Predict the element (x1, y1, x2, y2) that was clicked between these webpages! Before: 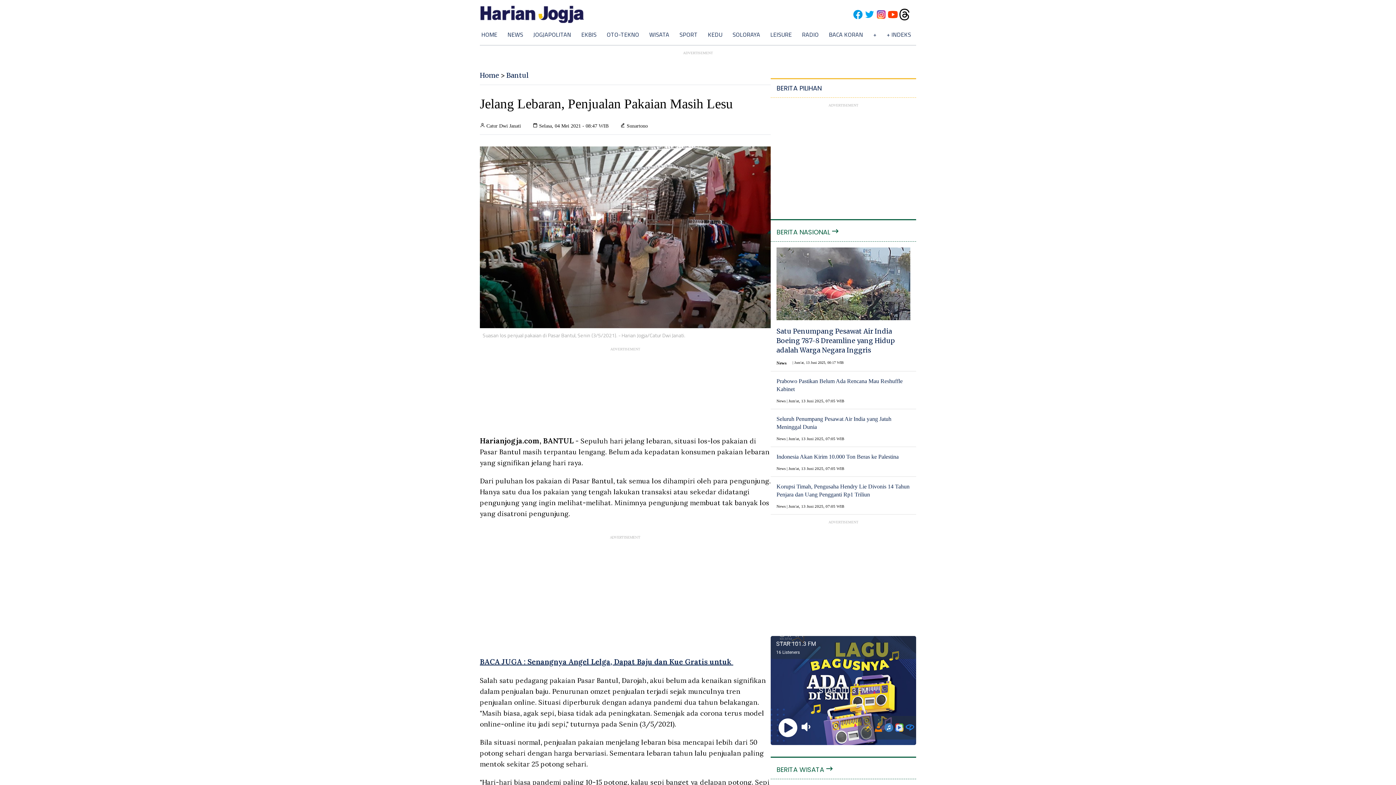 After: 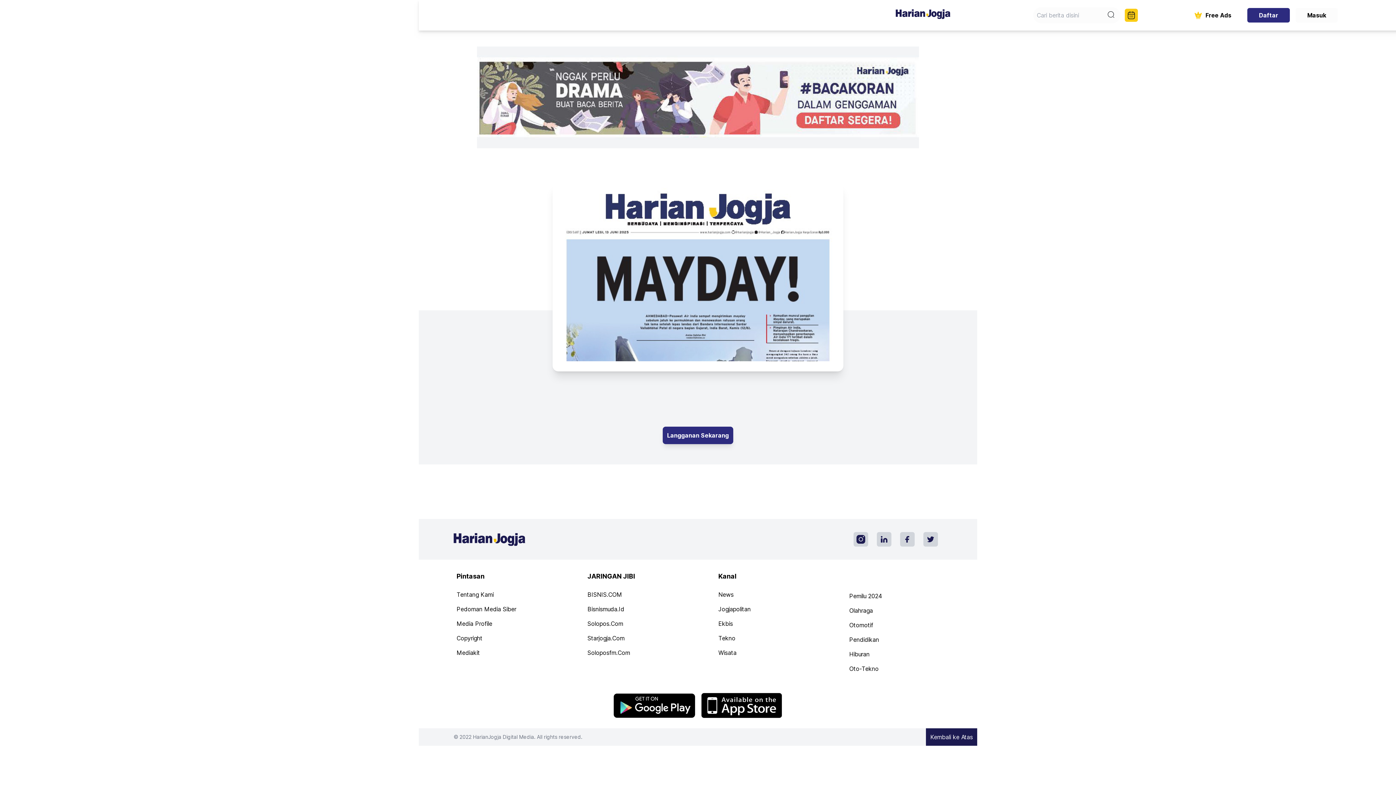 Action: bbox: (829, 30, 863, 38) label: BACA KORAN